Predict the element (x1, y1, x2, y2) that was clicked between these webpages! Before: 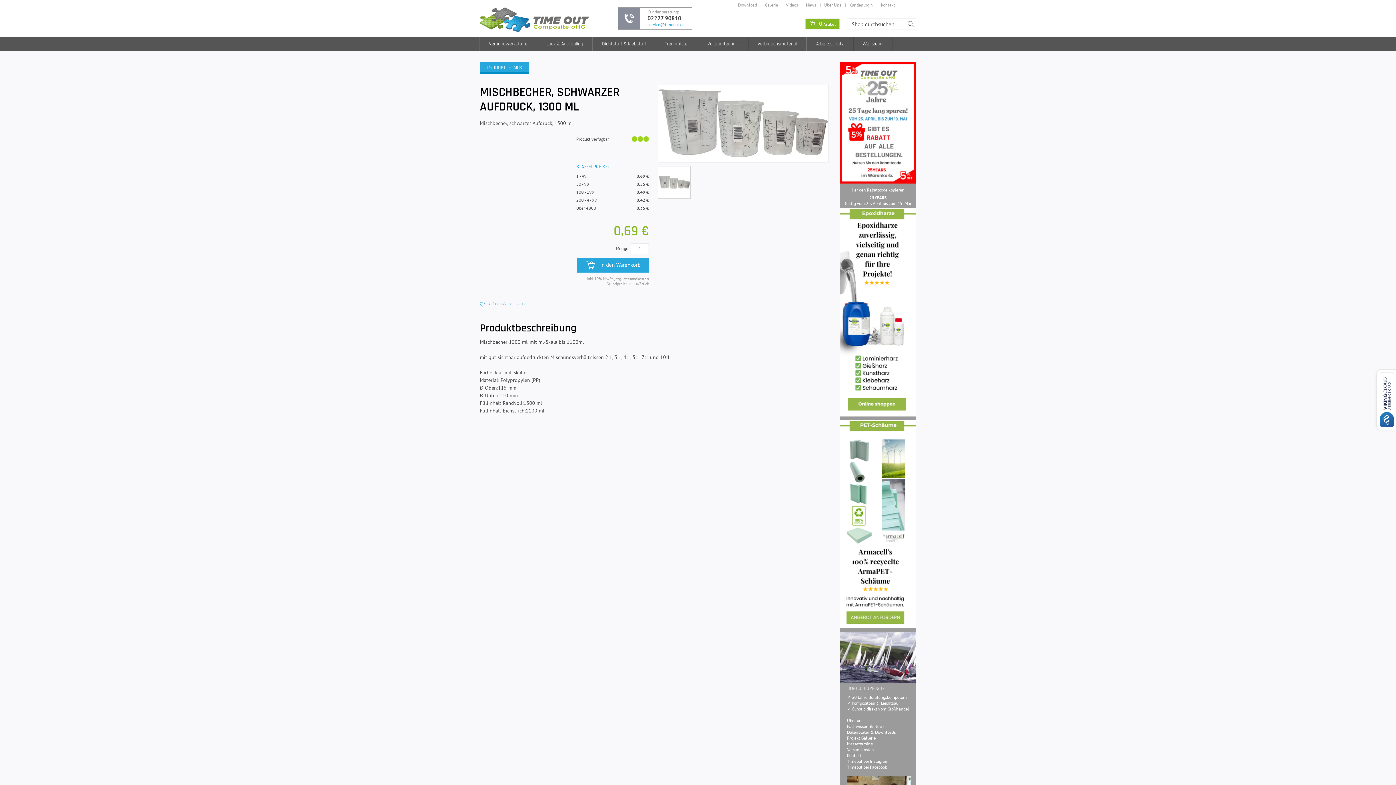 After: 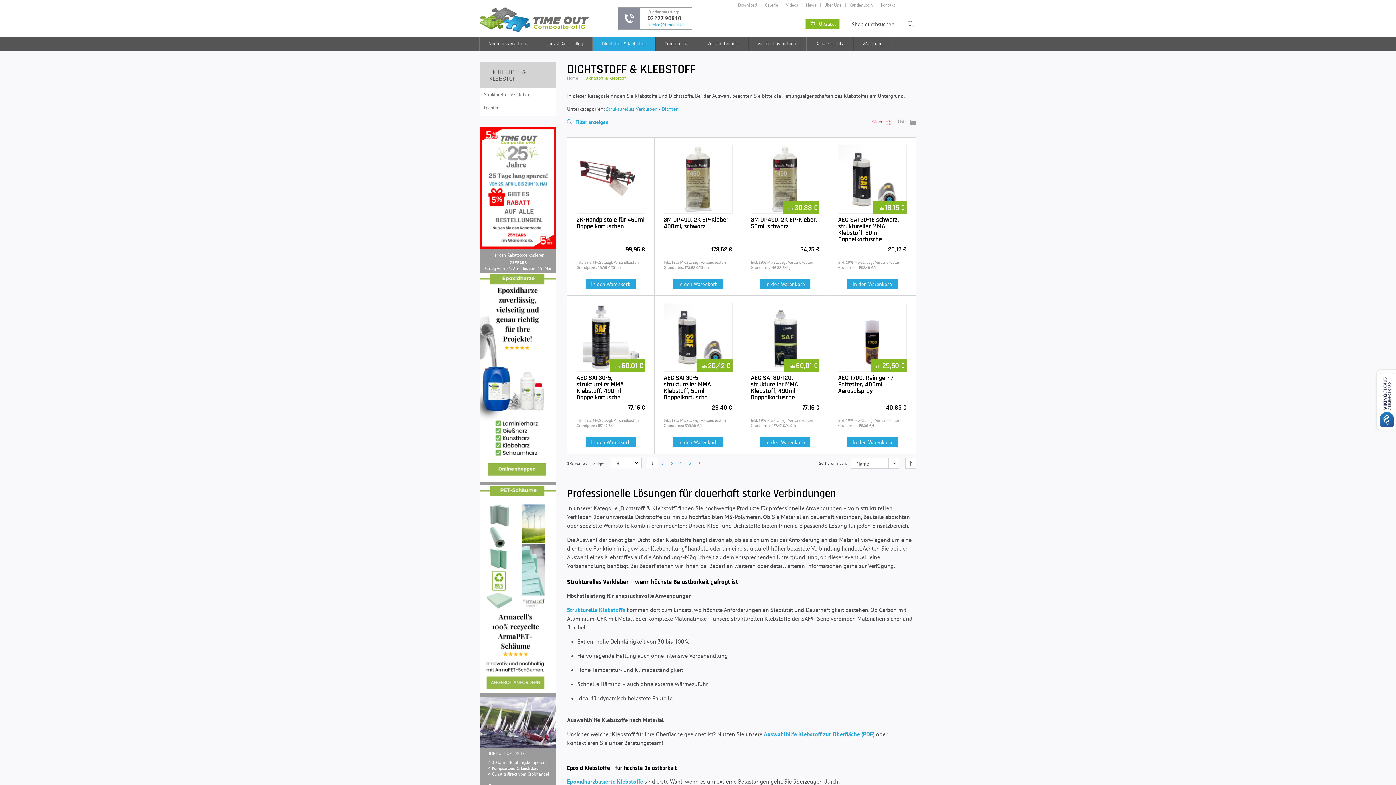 Action: bbox: (593, 36, 655, 51) label: Dichtstoff & Klebstoff